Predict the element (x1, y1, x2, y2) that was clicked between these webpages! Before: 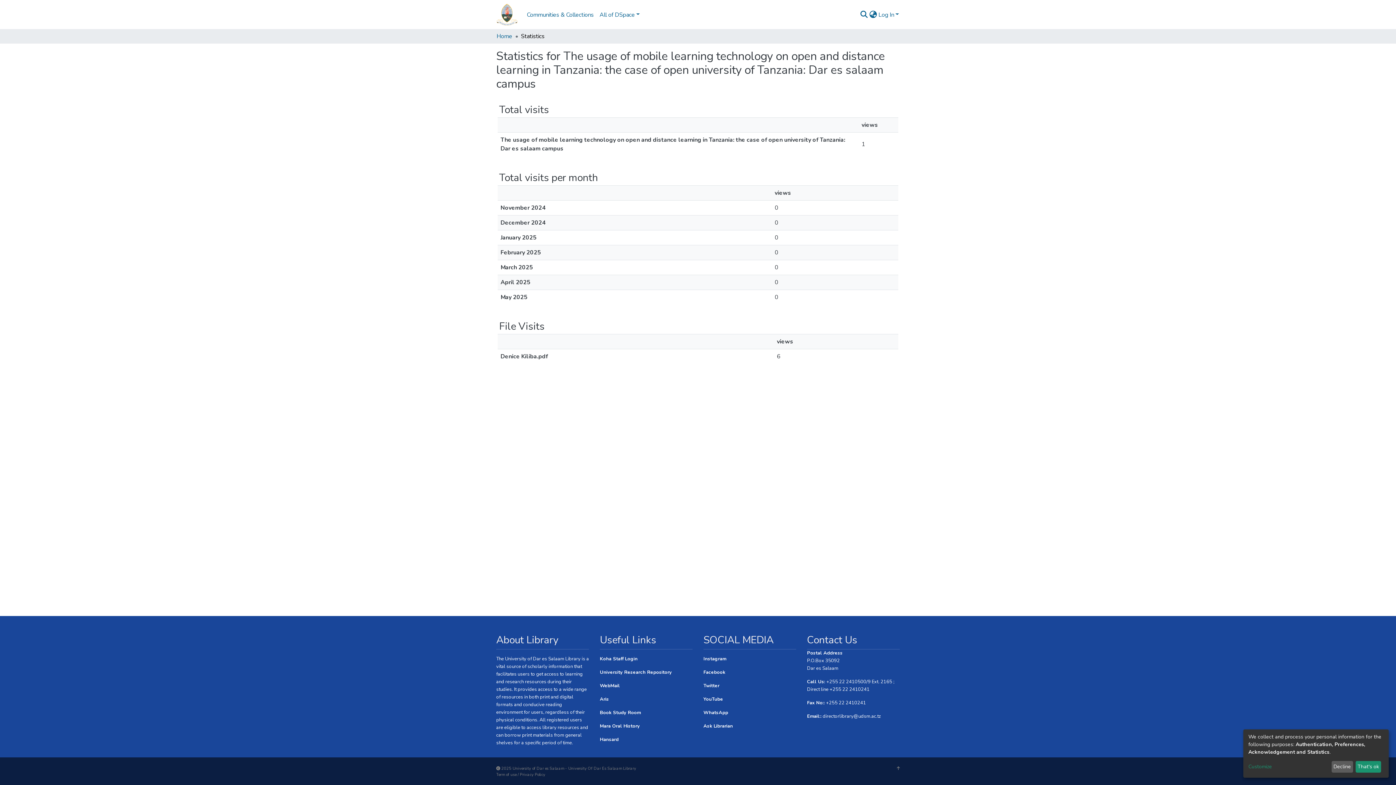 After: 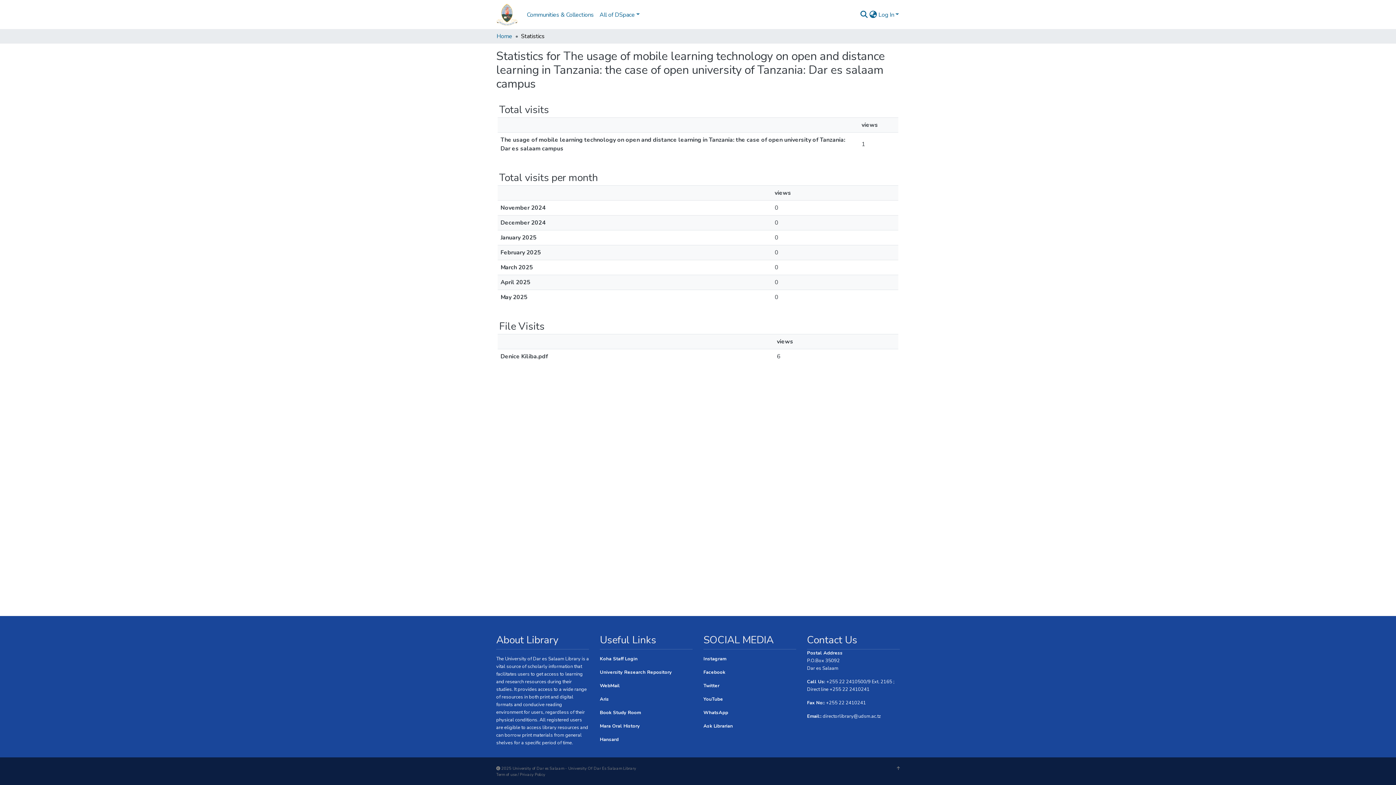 Action: label: Decline bbox: (1331, 761, 1353, 773)